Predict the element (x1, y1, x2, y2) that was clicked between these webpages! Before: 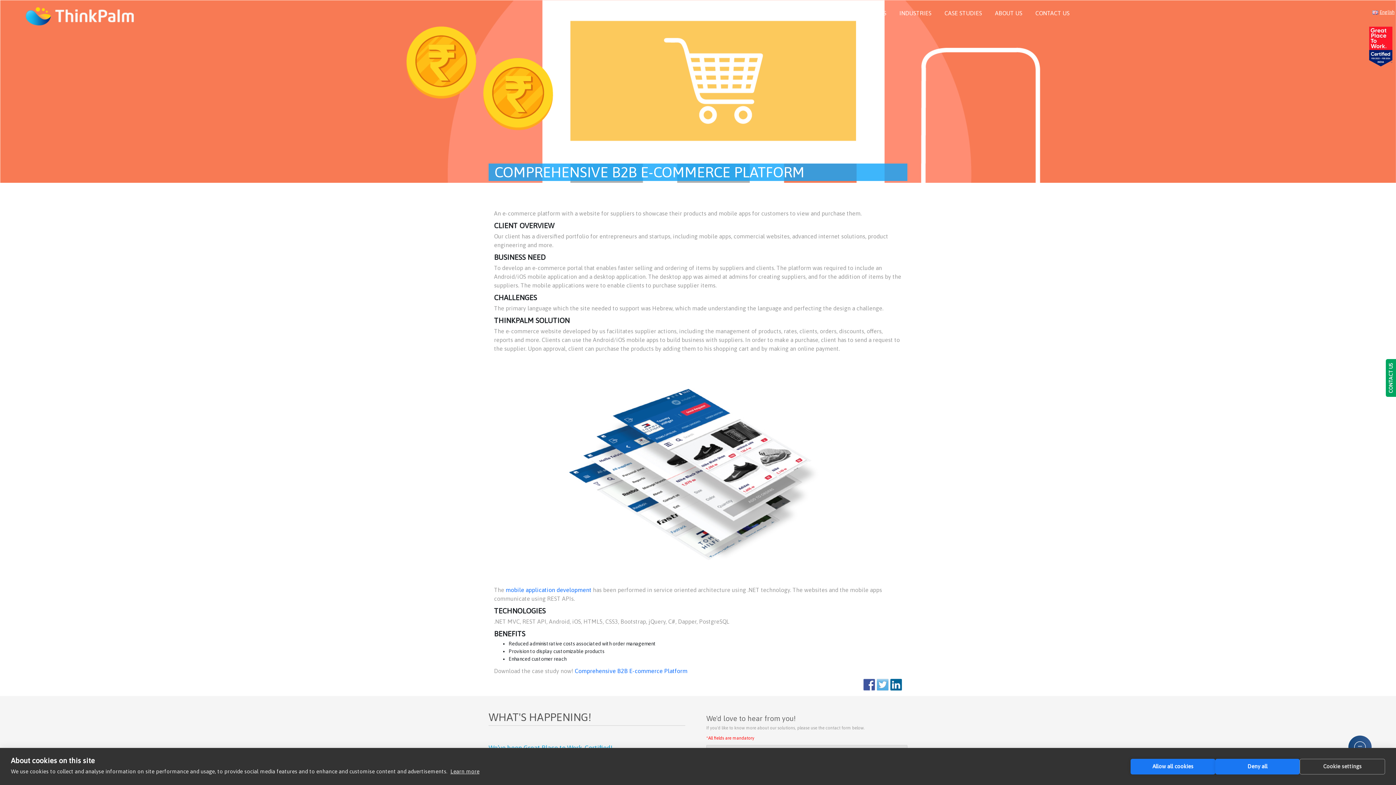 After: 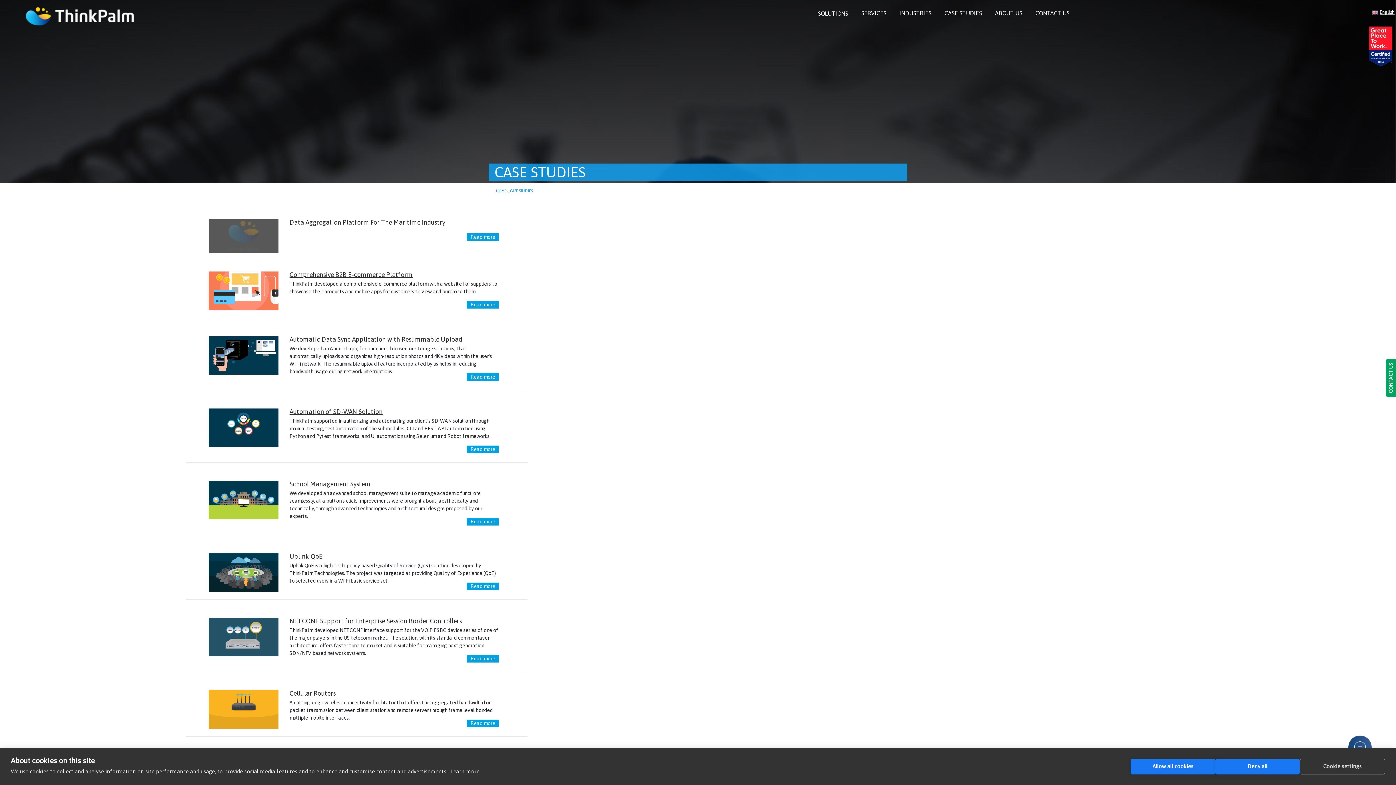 Action: label: CASE STUDIES bbox: (938, 3, 988, 22)